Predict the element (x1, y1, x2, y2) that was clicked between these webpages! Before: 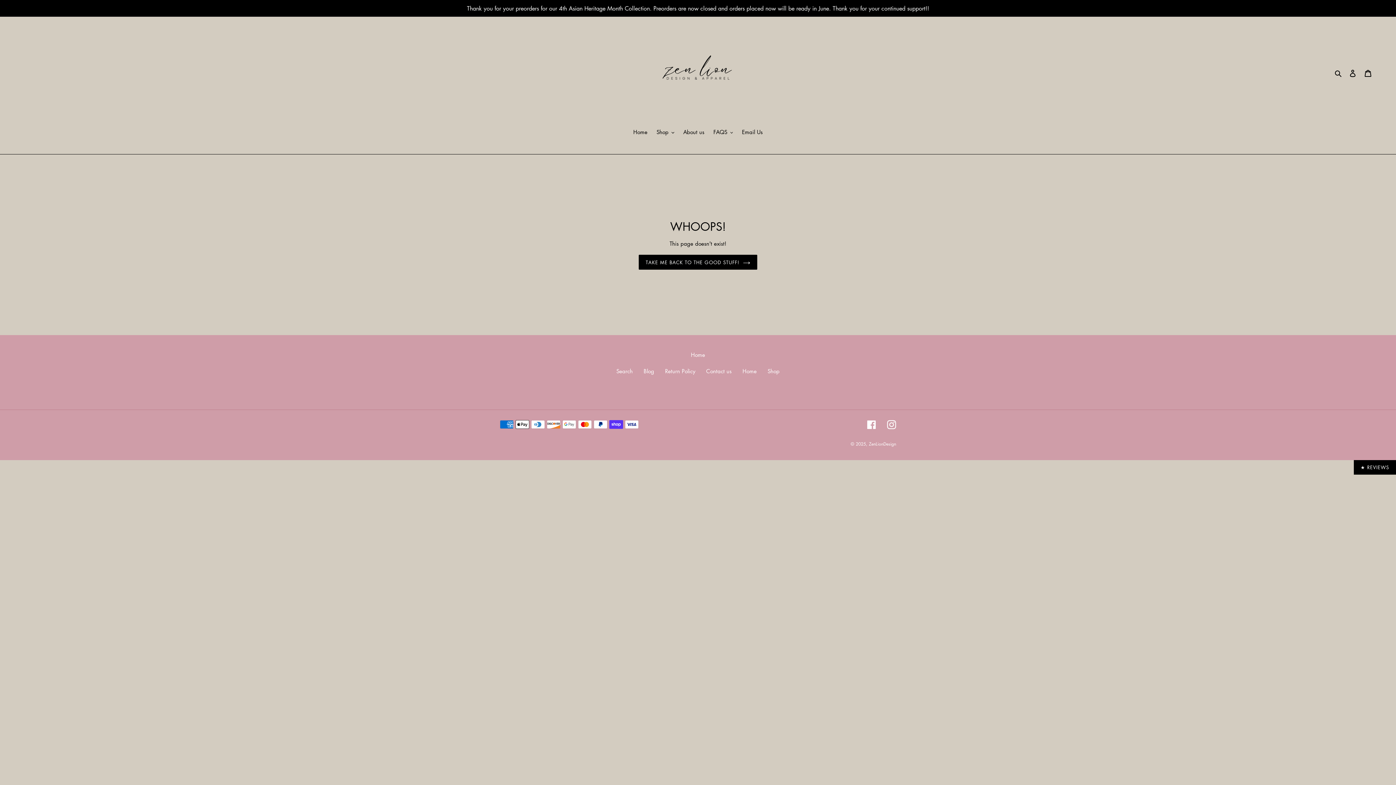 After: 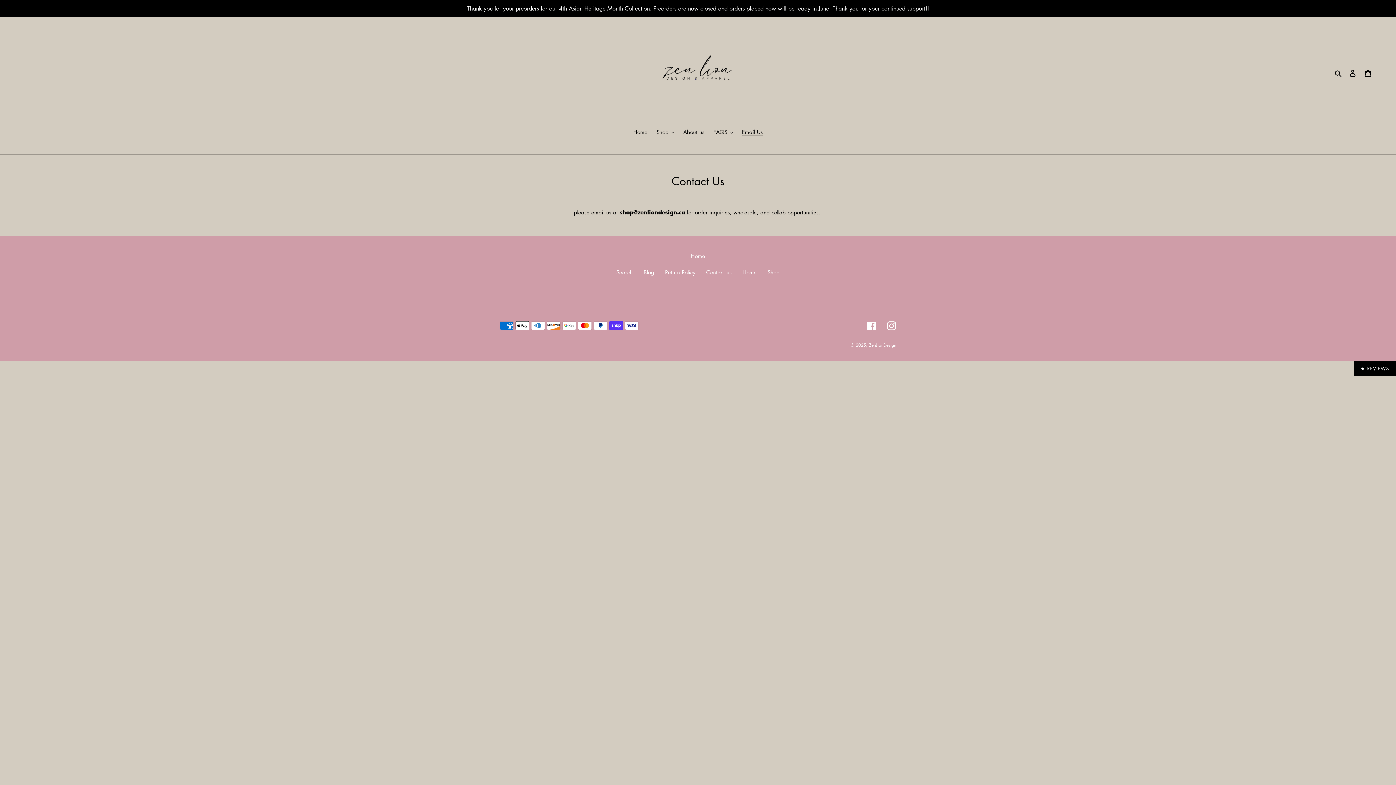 Action: bbox: (706, 367, 731, 374) label: Contact us